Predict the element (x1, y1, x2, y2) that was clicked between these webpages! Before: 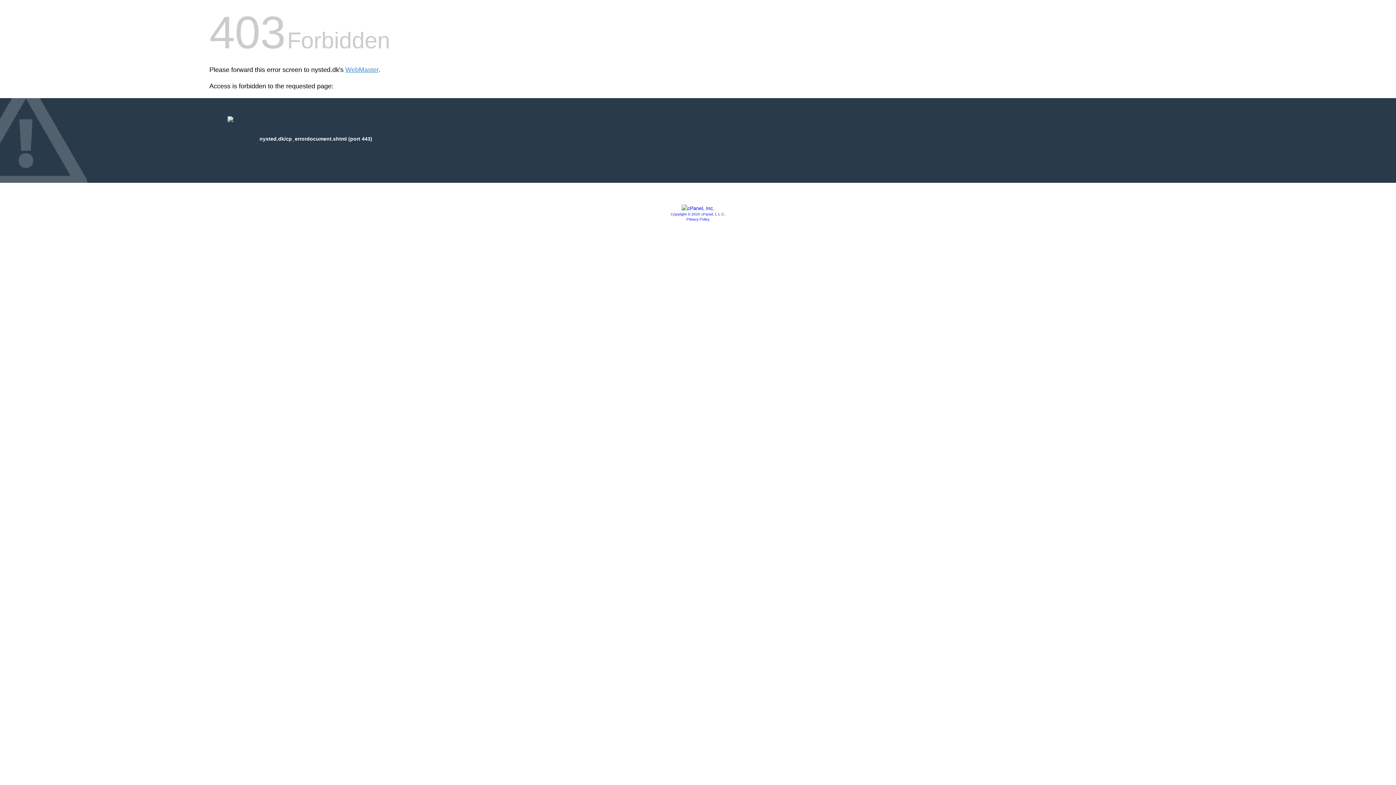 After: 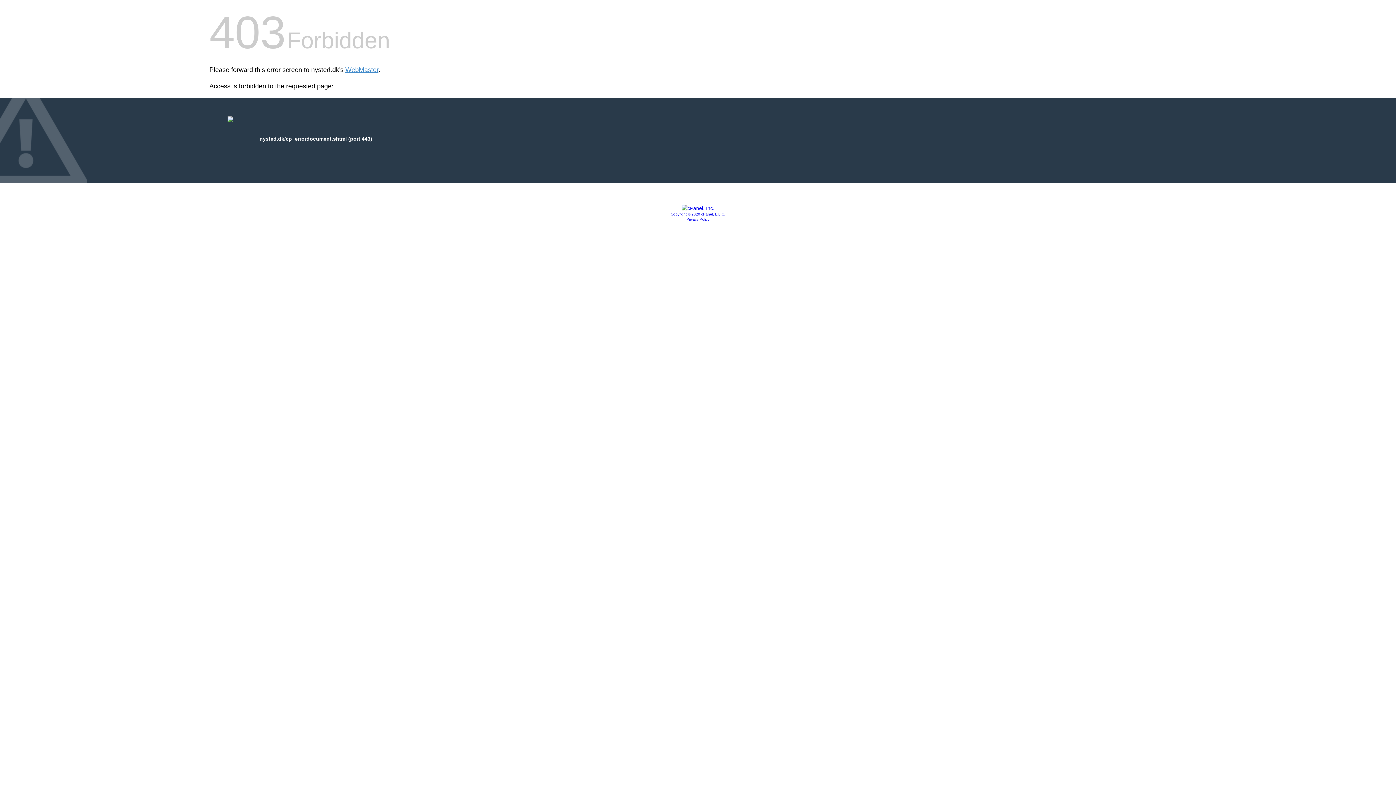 Action: bbox: (686, 217, 709, 221) label: Privacy Policy